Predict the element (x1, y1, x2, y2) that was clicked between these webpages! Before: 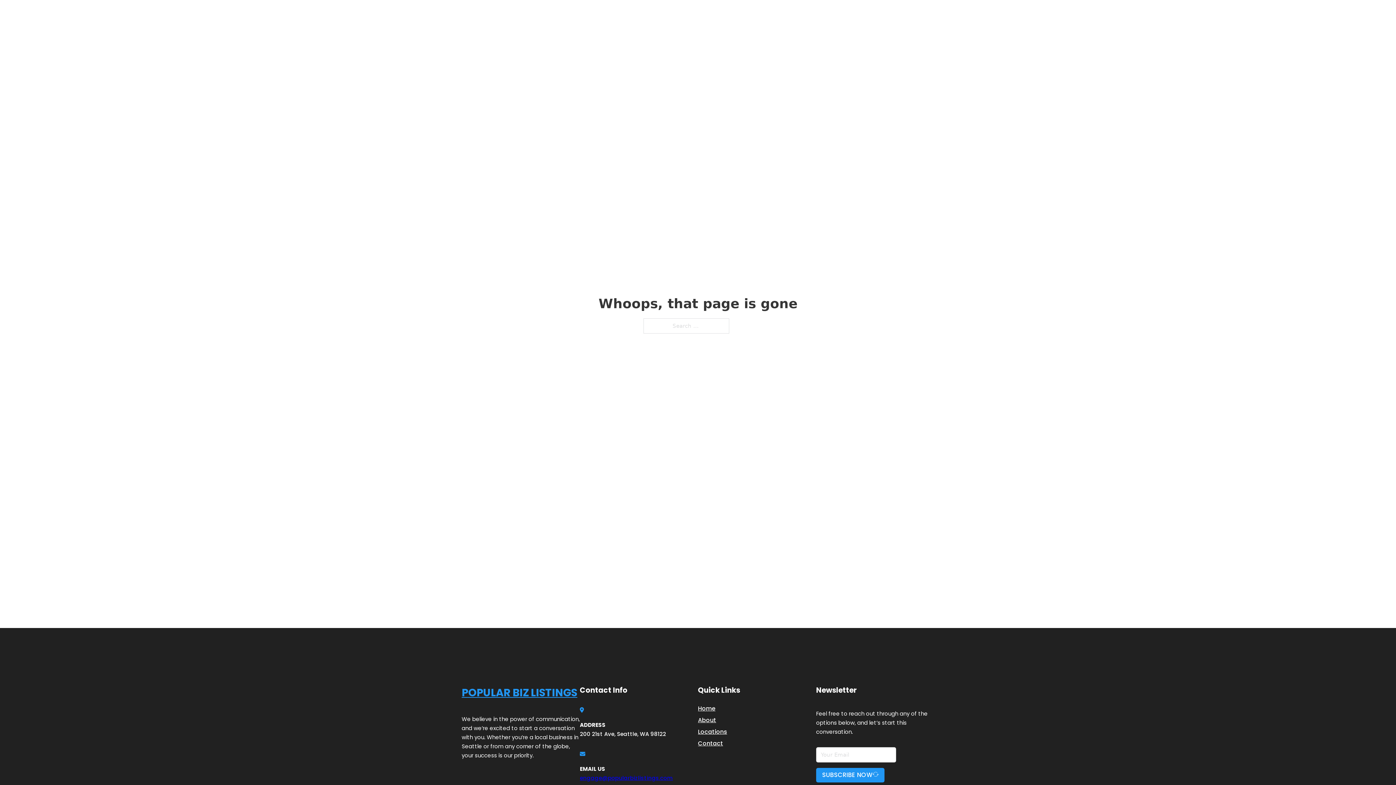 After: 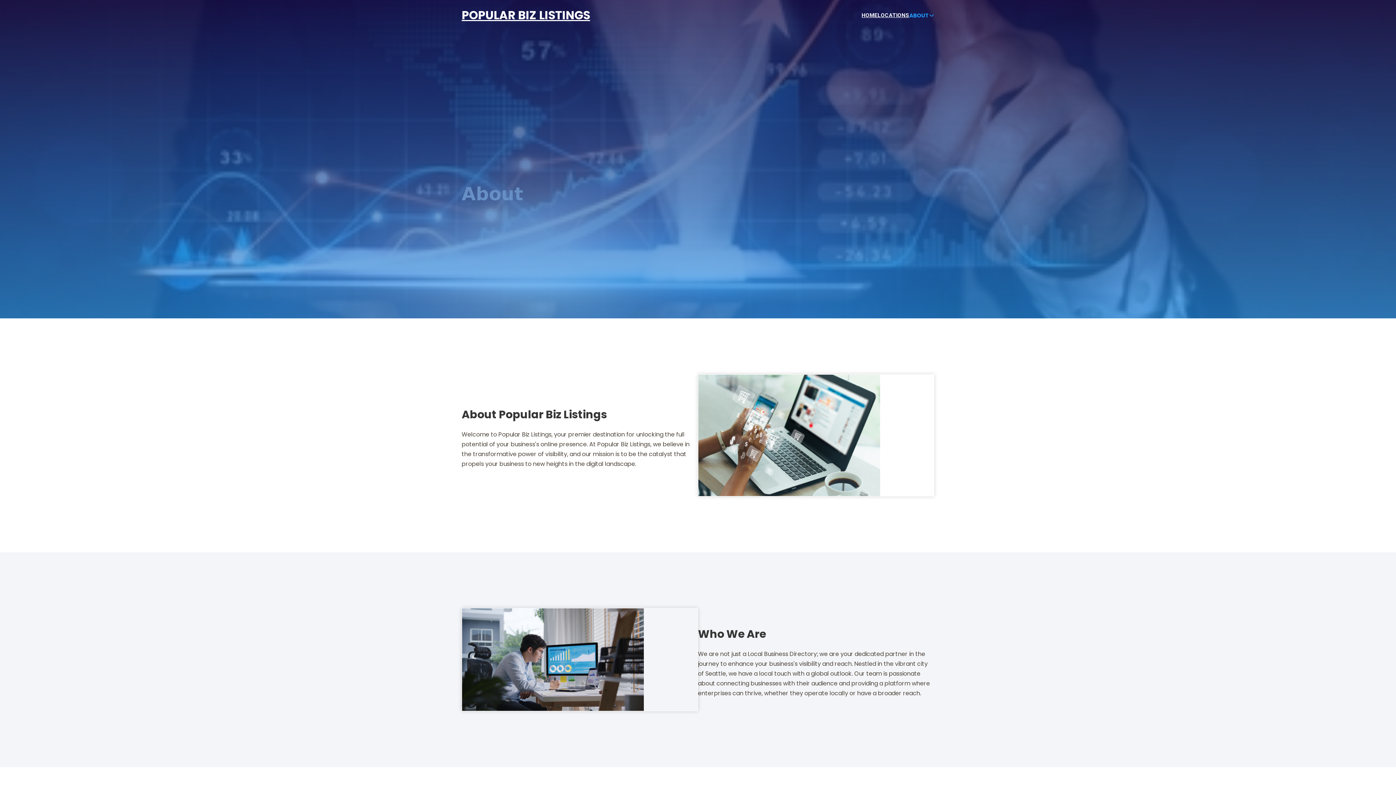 Action: label: About bbox: (698, 715, 716, 725)